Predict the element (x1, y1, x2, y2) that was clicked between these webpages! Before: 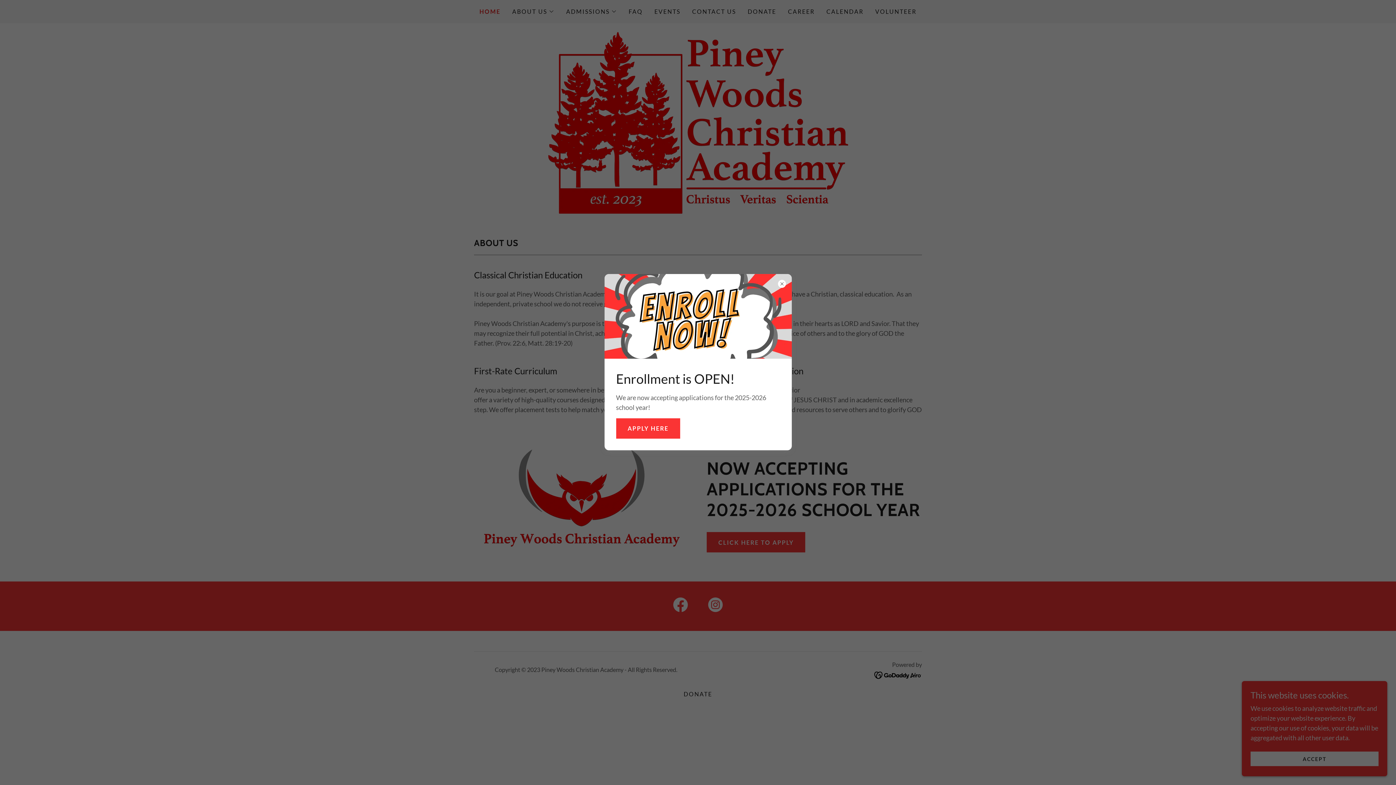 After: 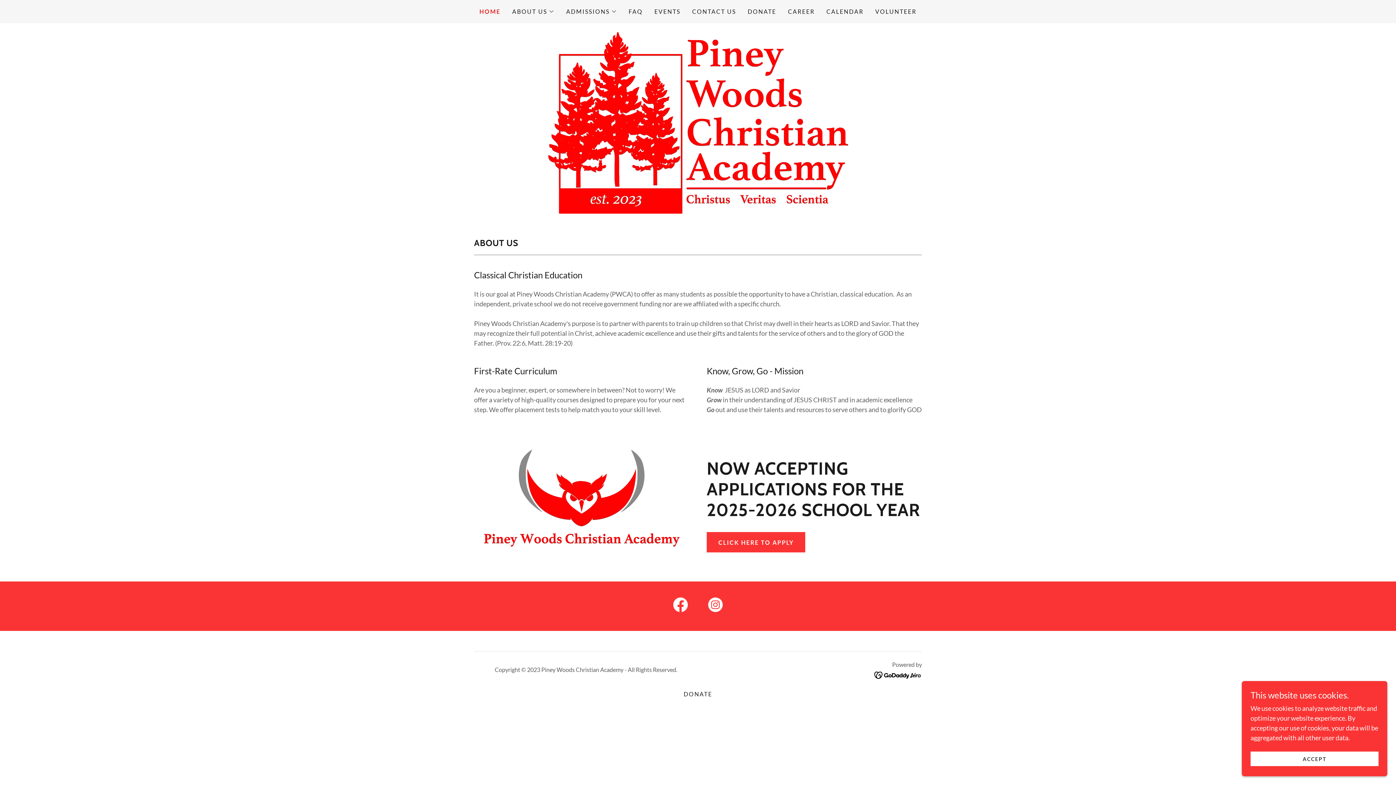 Action: bbox: (616, 418, 680, 438) label: APPLY HERE